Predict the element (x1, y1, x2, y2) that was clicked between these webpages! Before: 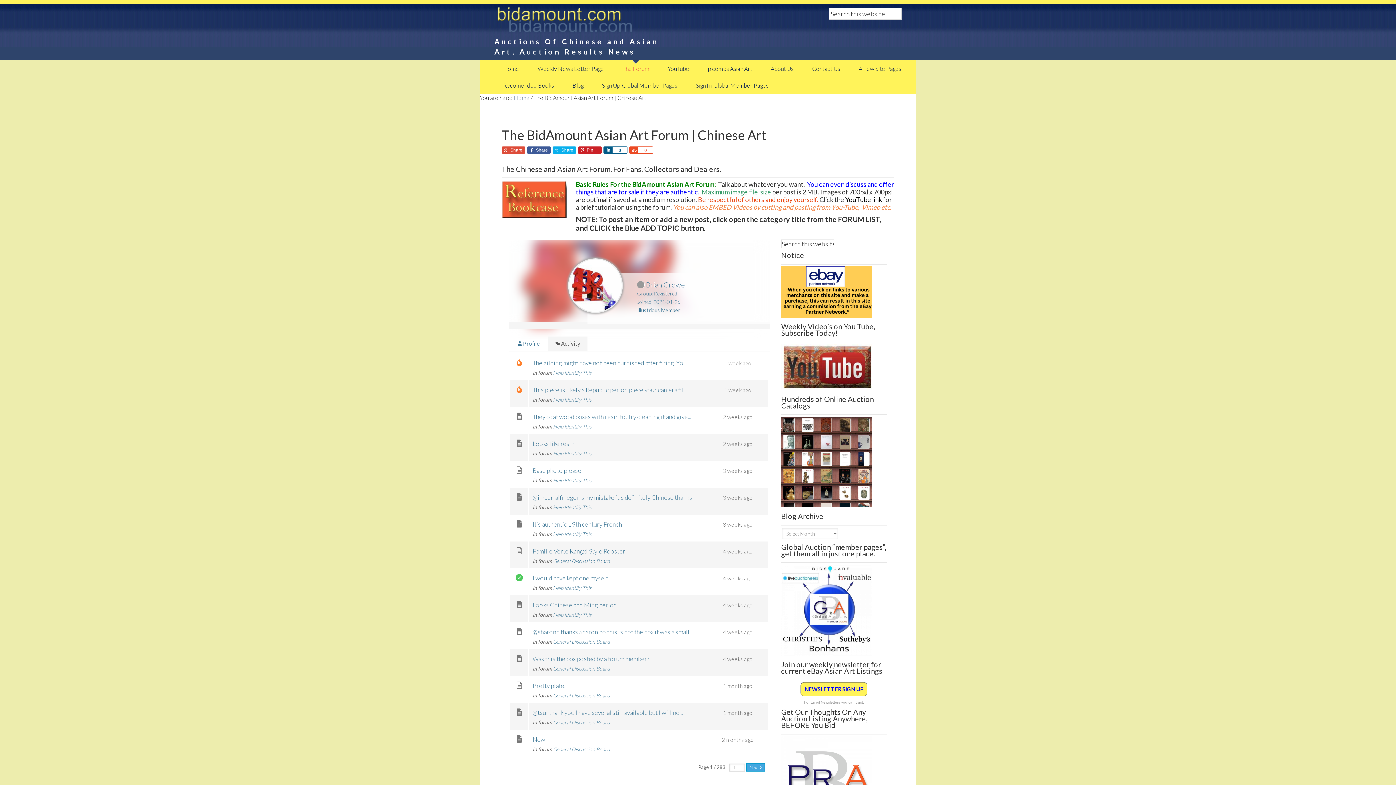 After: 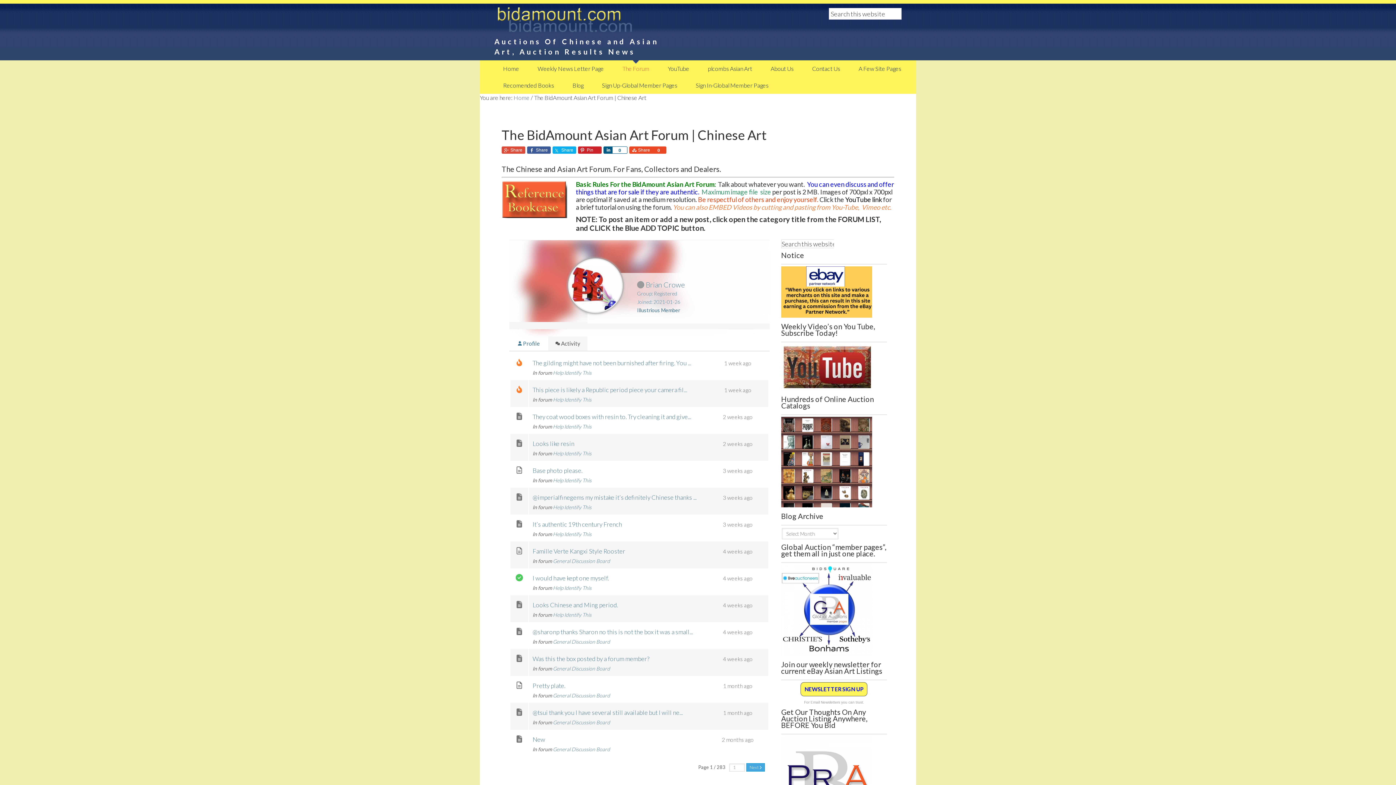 Action: bbox: (629, 146, 638, 153) label: Share